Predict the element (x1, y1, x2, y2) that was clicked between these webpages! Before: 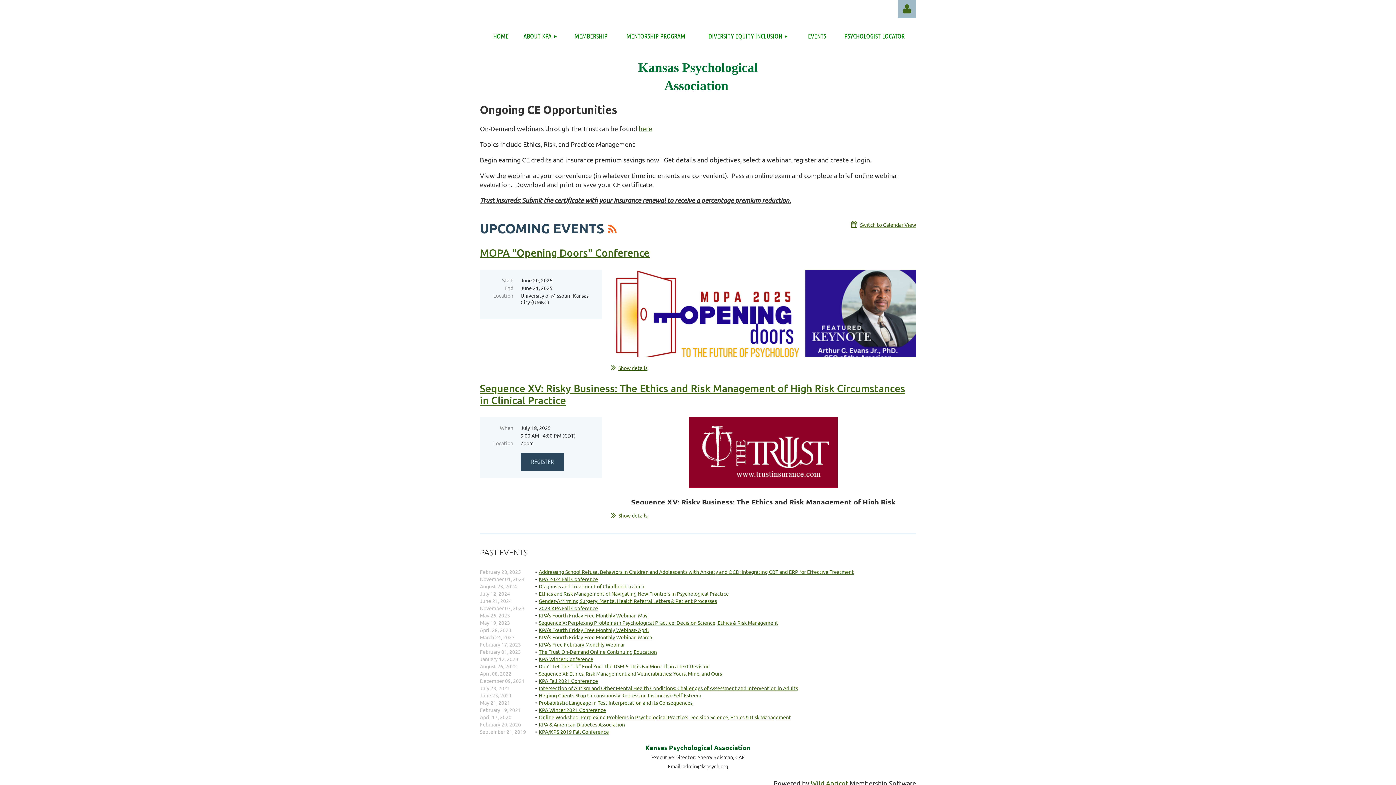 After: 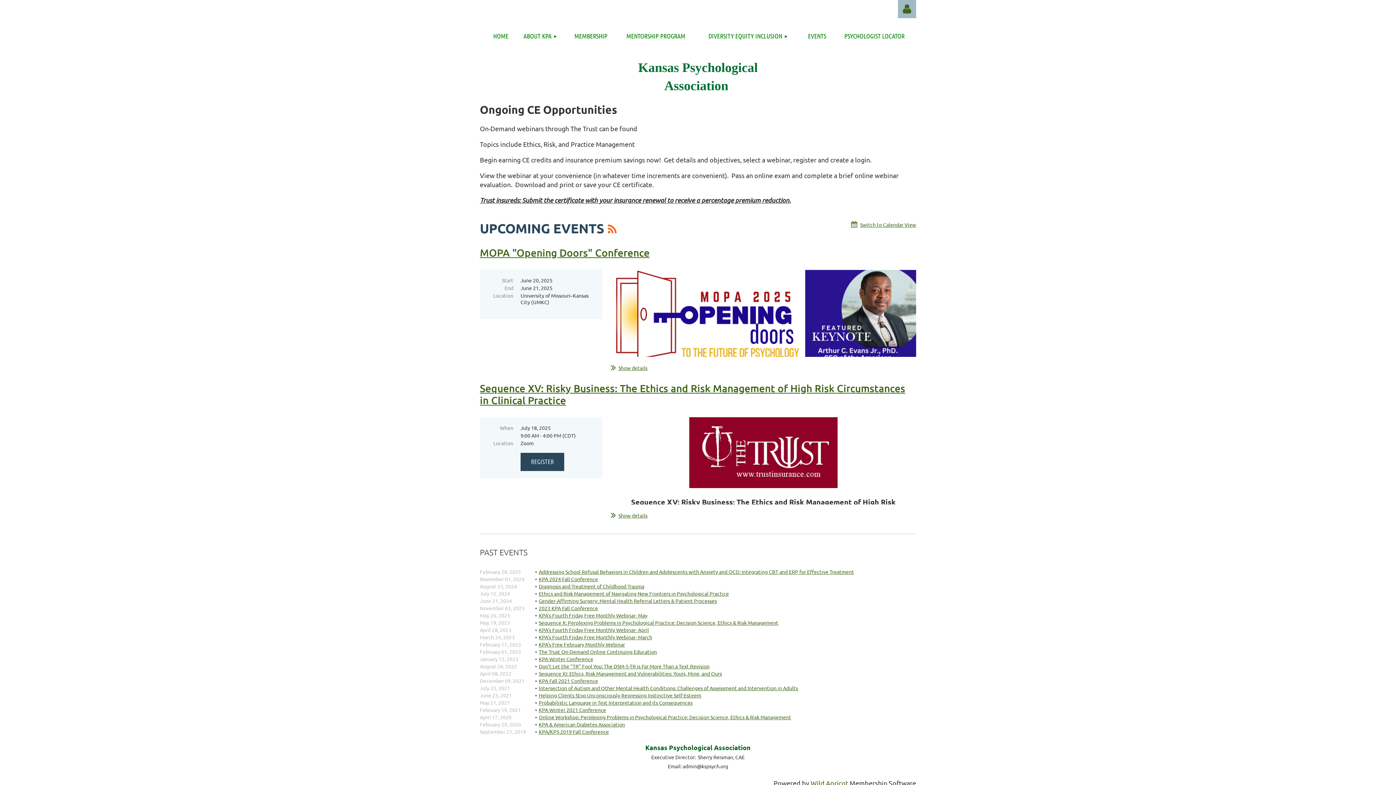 Action: bbox: (638, 124, 652, 132) label: here